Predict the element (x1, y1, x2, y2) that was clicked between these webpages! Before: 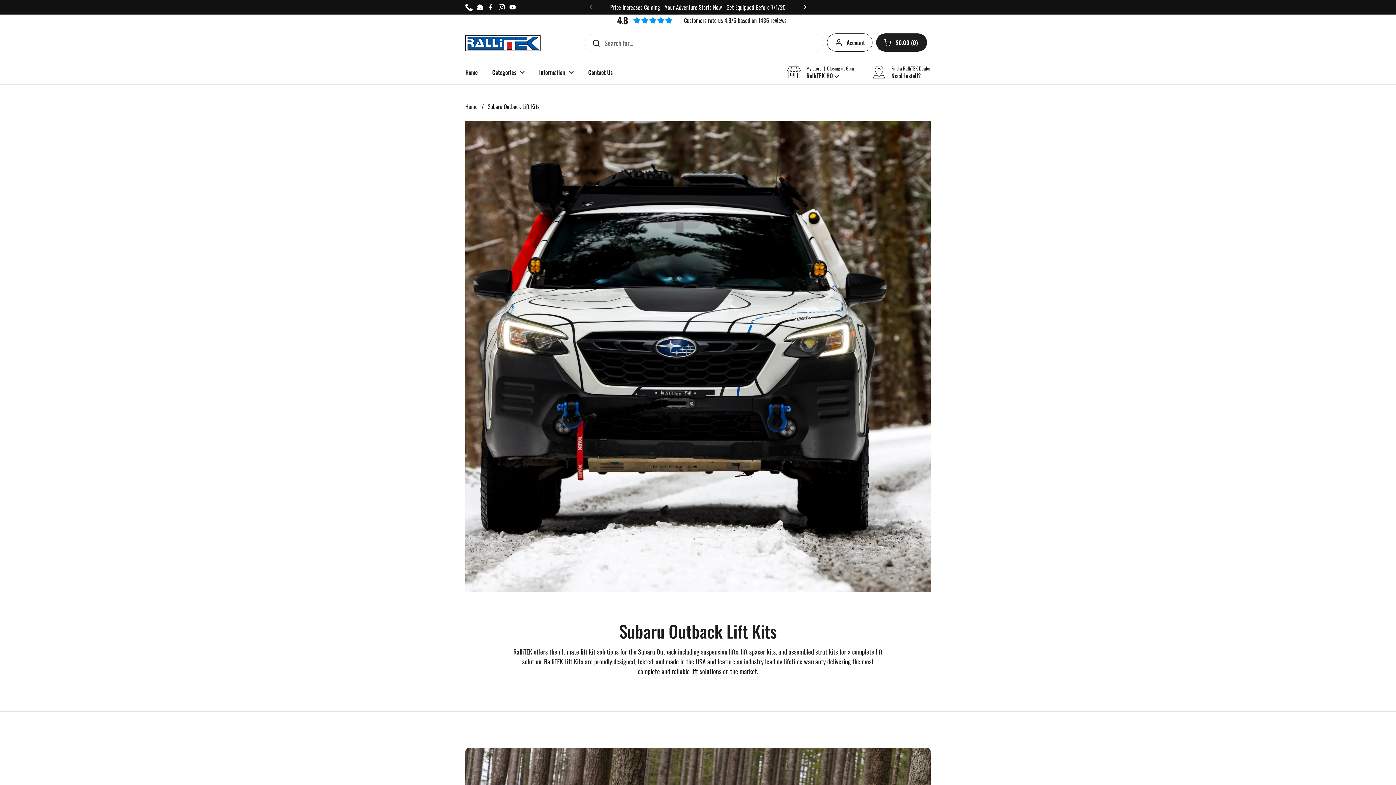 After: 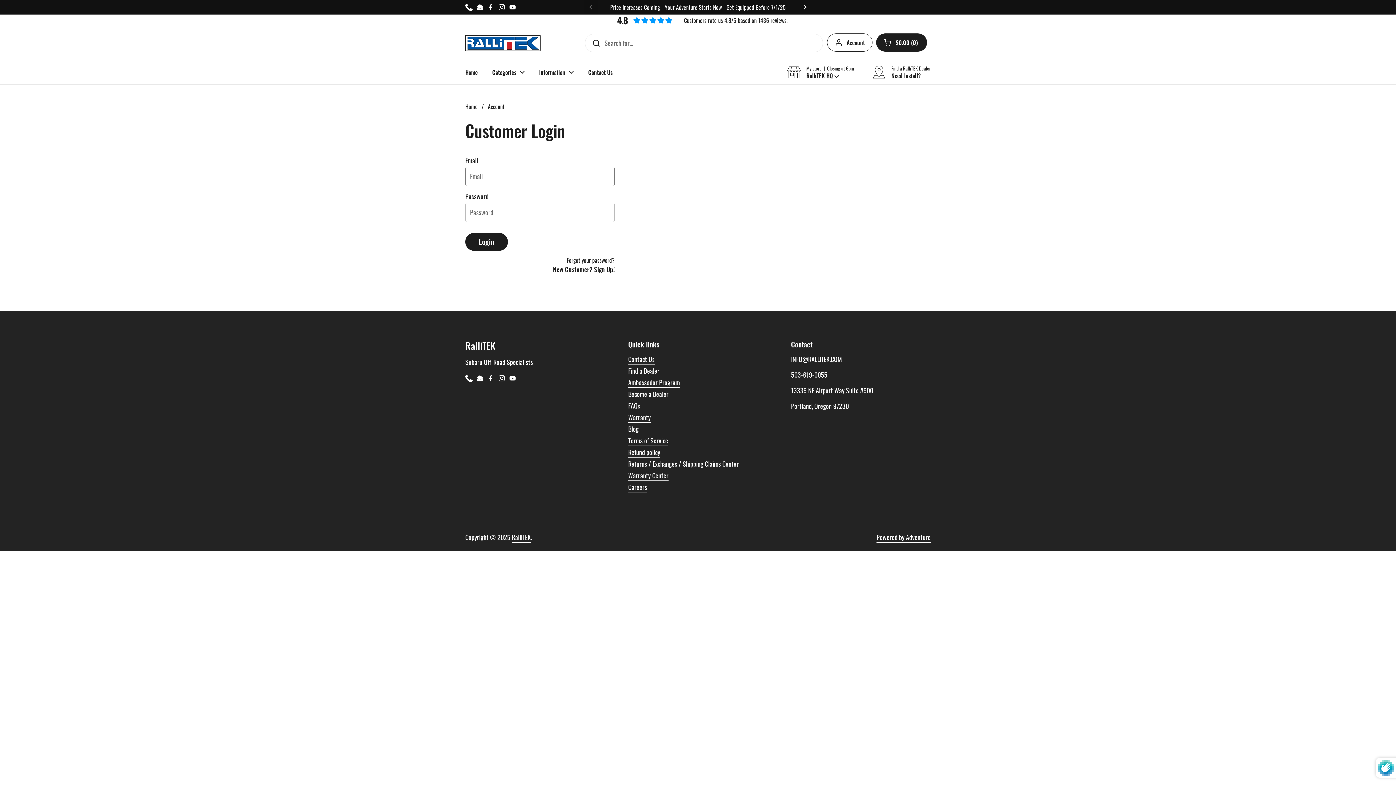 Action: bbox: (827, 33, 872, 51) label: Account